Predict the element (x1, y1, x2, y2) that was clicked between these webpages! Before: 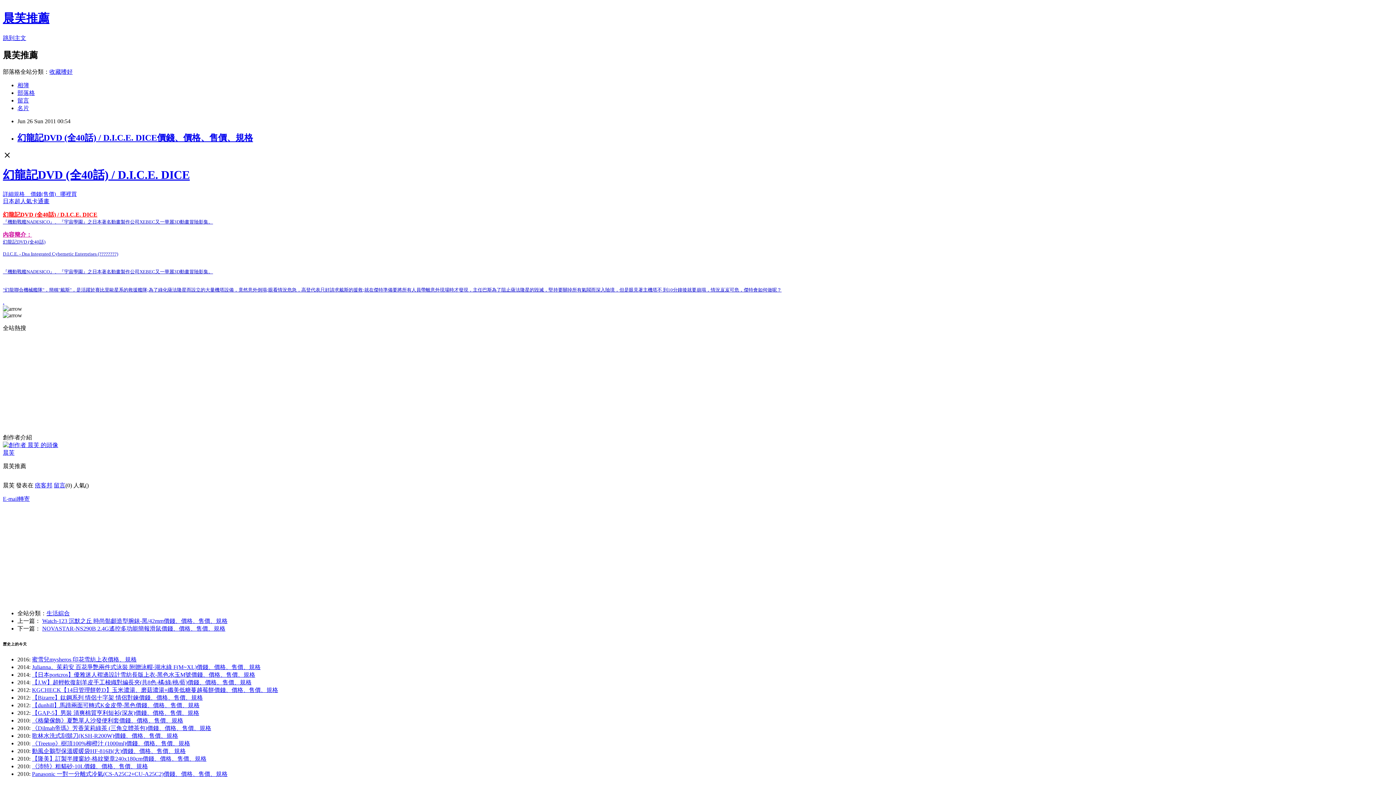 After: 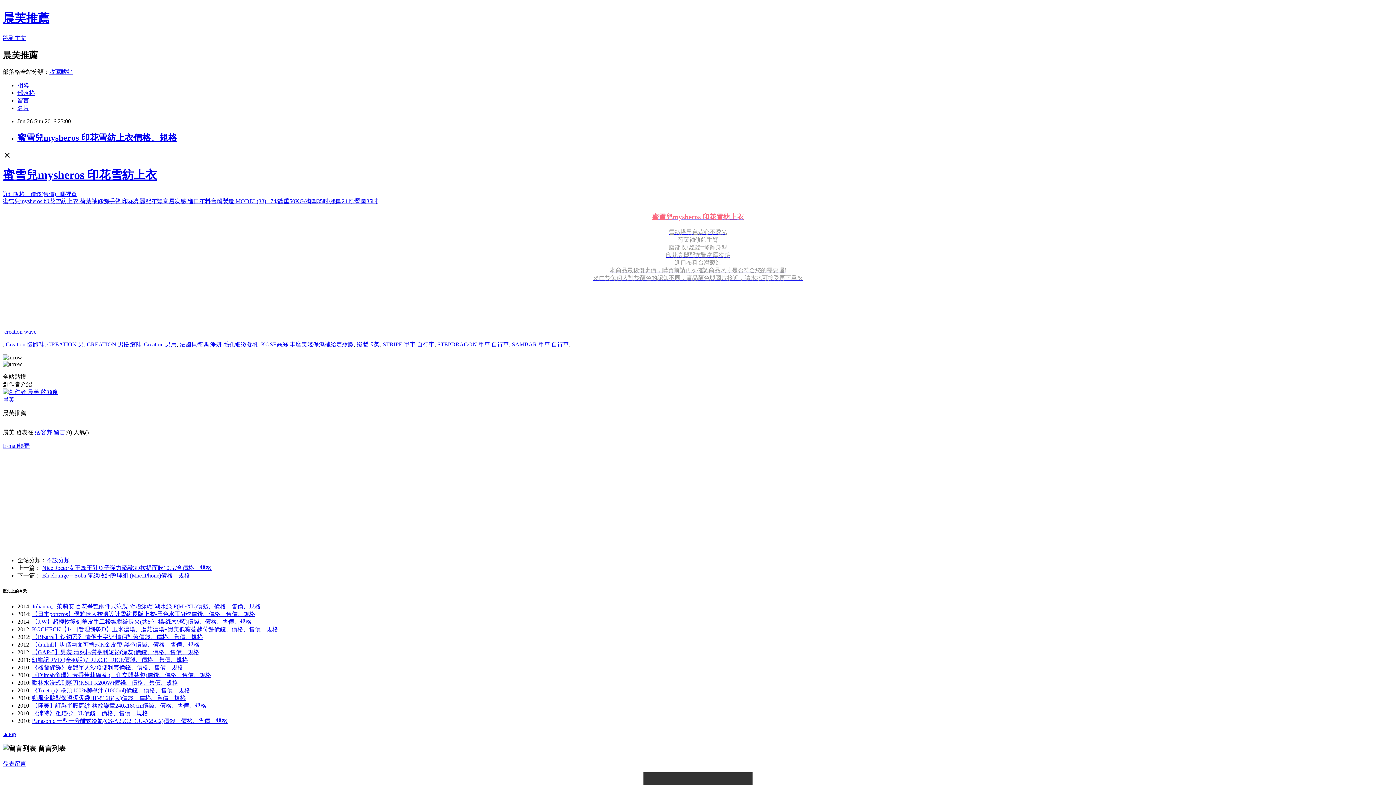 Action: label: 蜜雪兒mysheros 印花雪紡上衣價格、規格 bbox: (32, 656, 136, 663)